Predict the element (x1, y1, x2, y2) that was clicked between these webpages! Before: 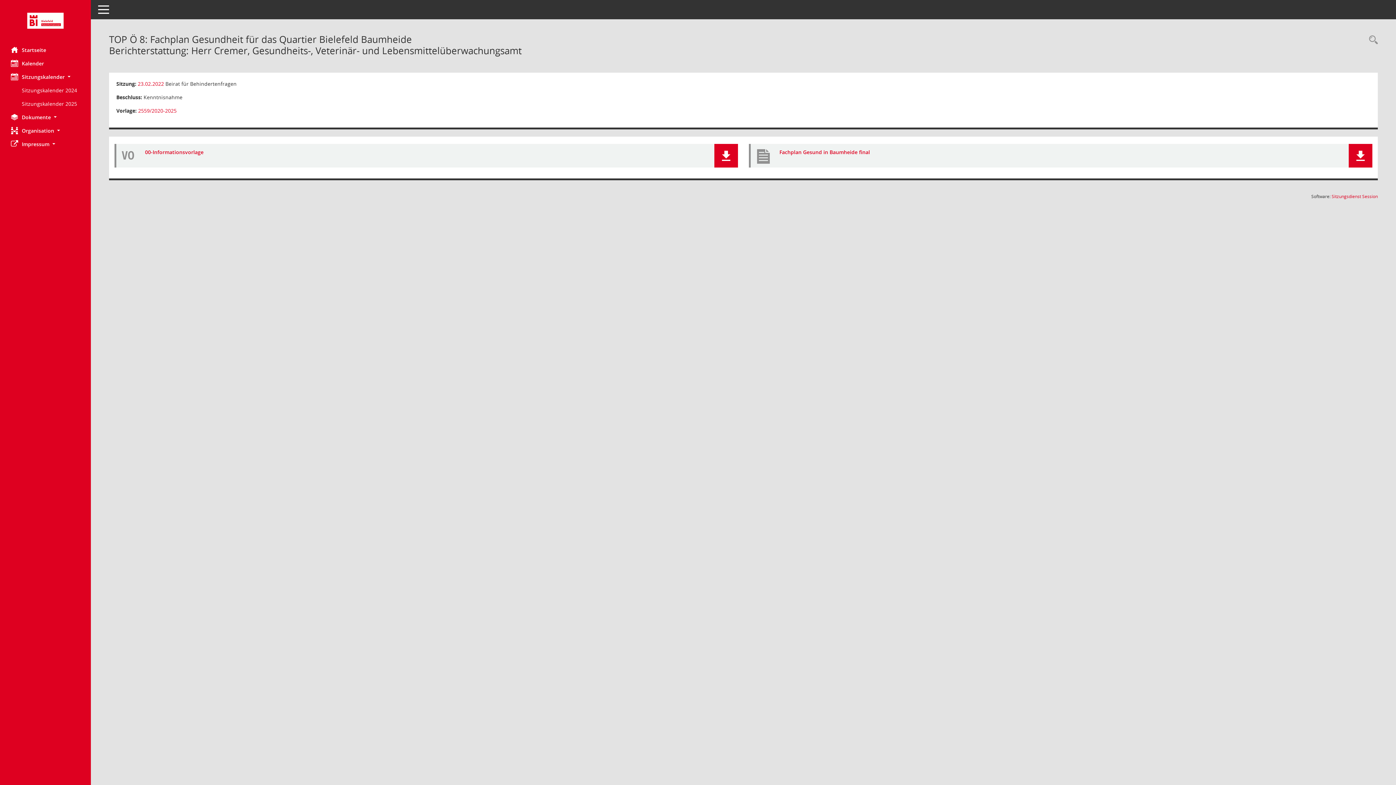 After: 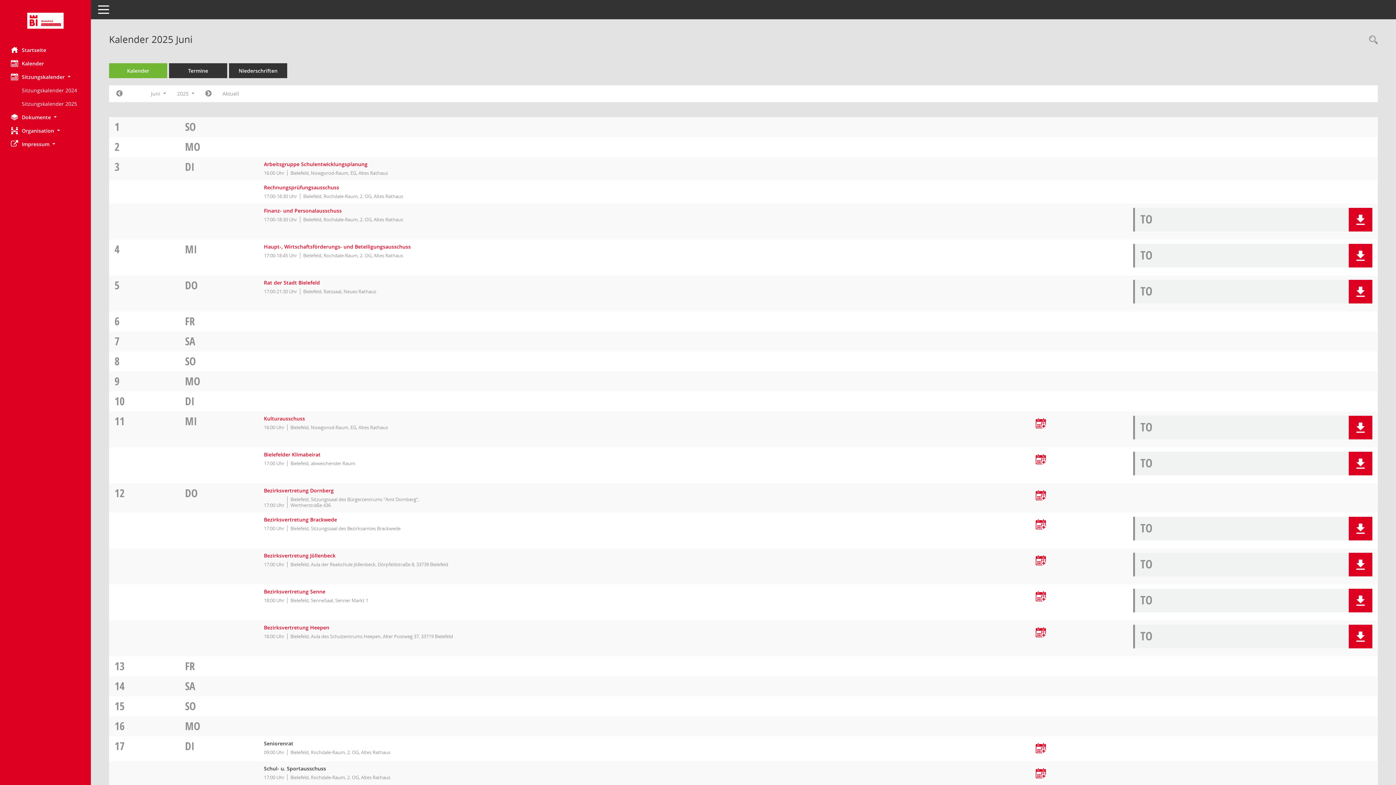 Action: bbox: (0, 56, 90, 70) label: Diese Seite enthält eine kalendarische Übersicht der Sitzungstermine für einen Monat.